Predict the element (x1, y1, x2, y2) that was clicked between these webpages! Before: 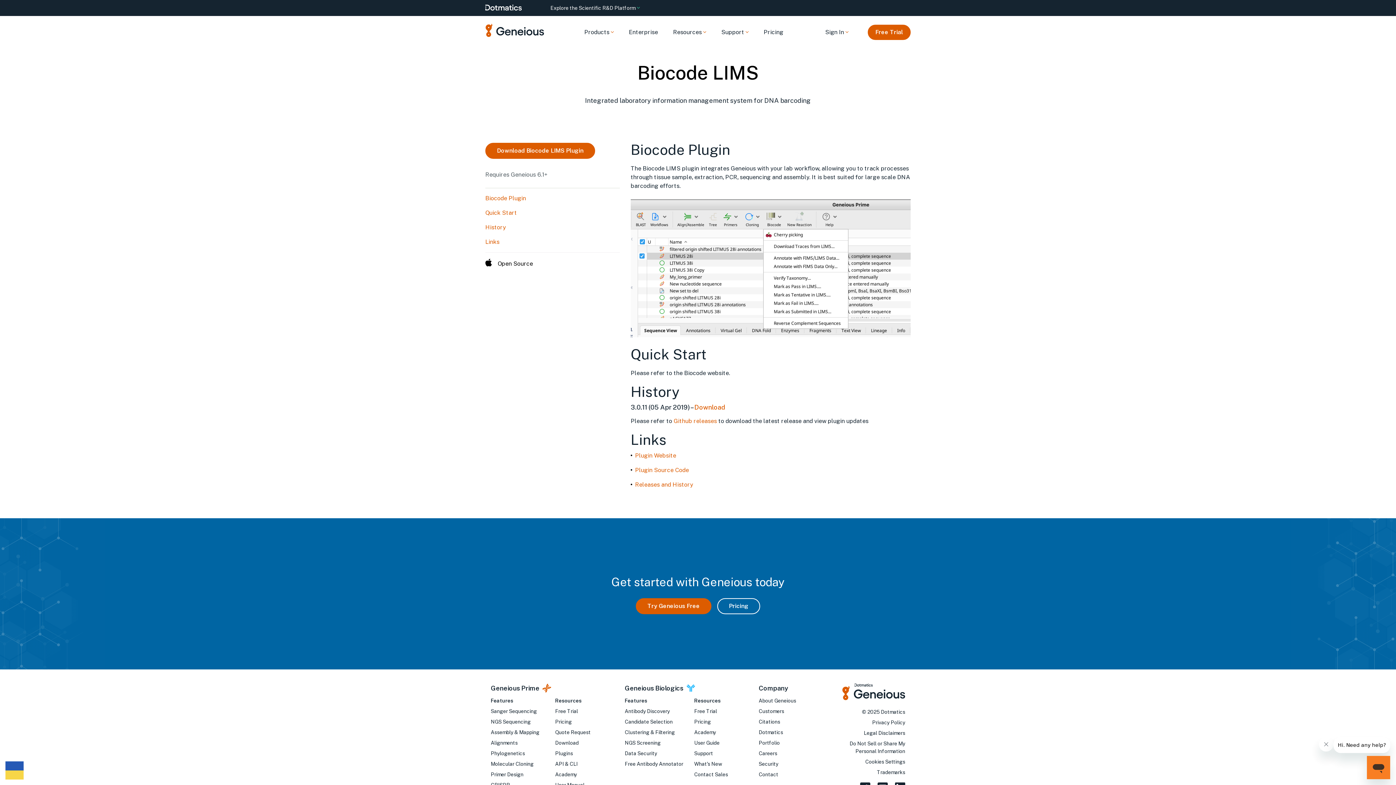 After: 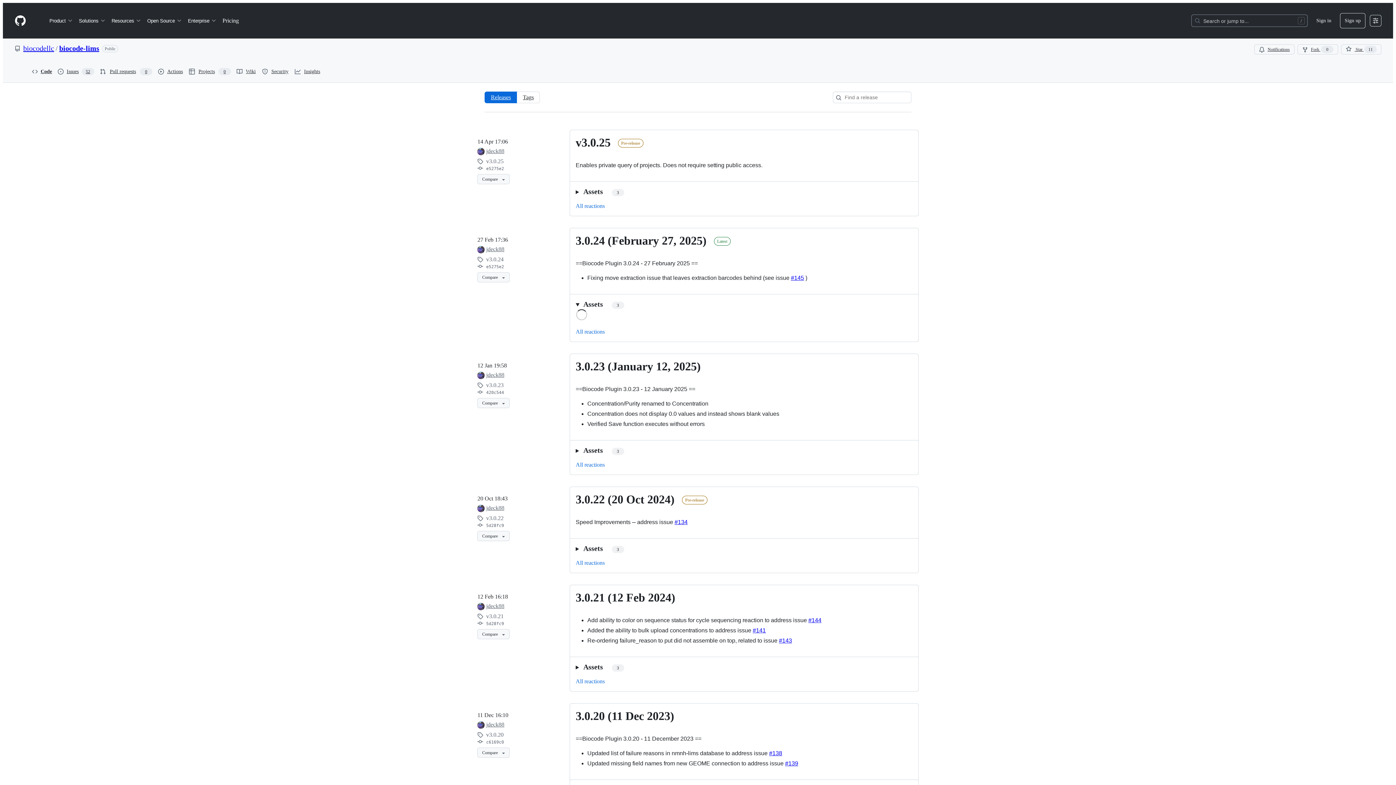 Action: bbox: (673, 416, 717, 425) label: Github releases